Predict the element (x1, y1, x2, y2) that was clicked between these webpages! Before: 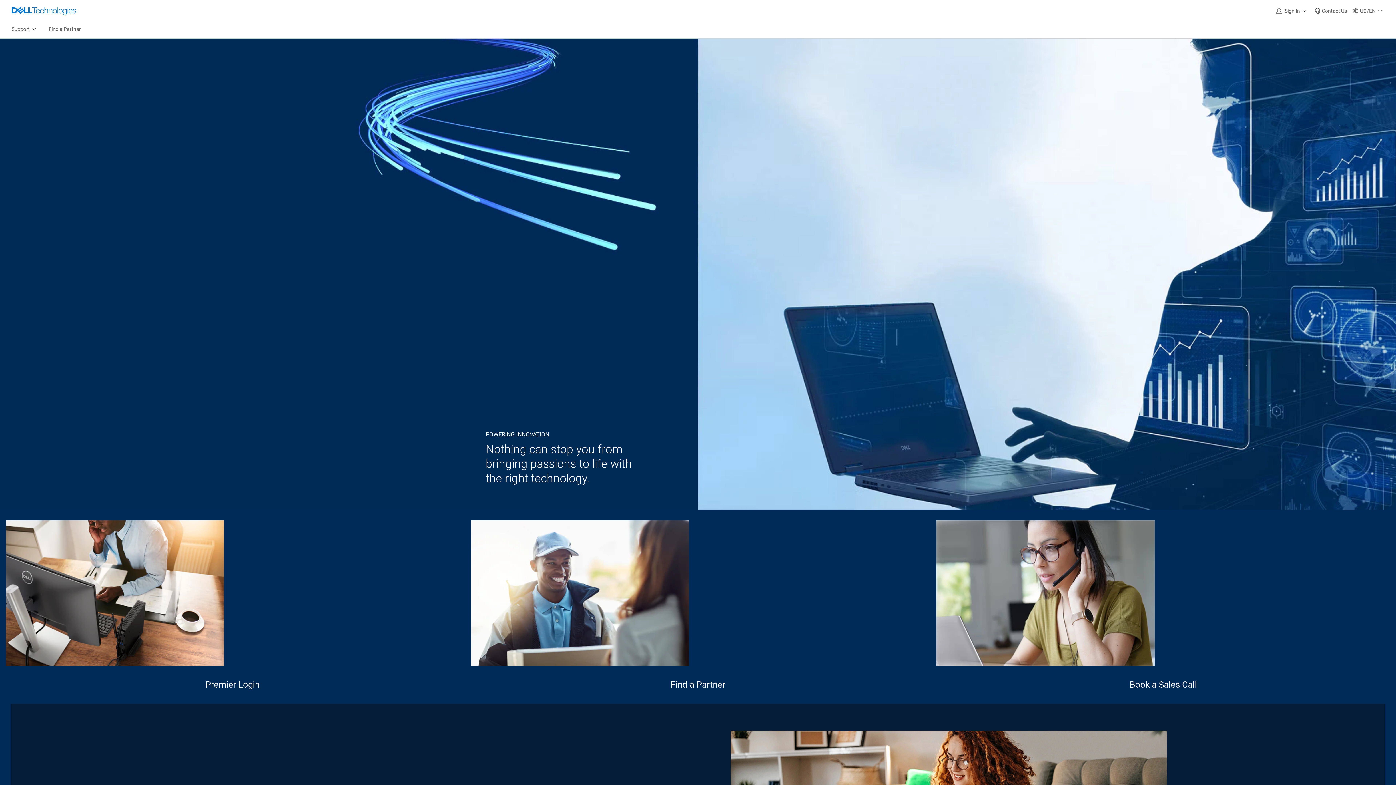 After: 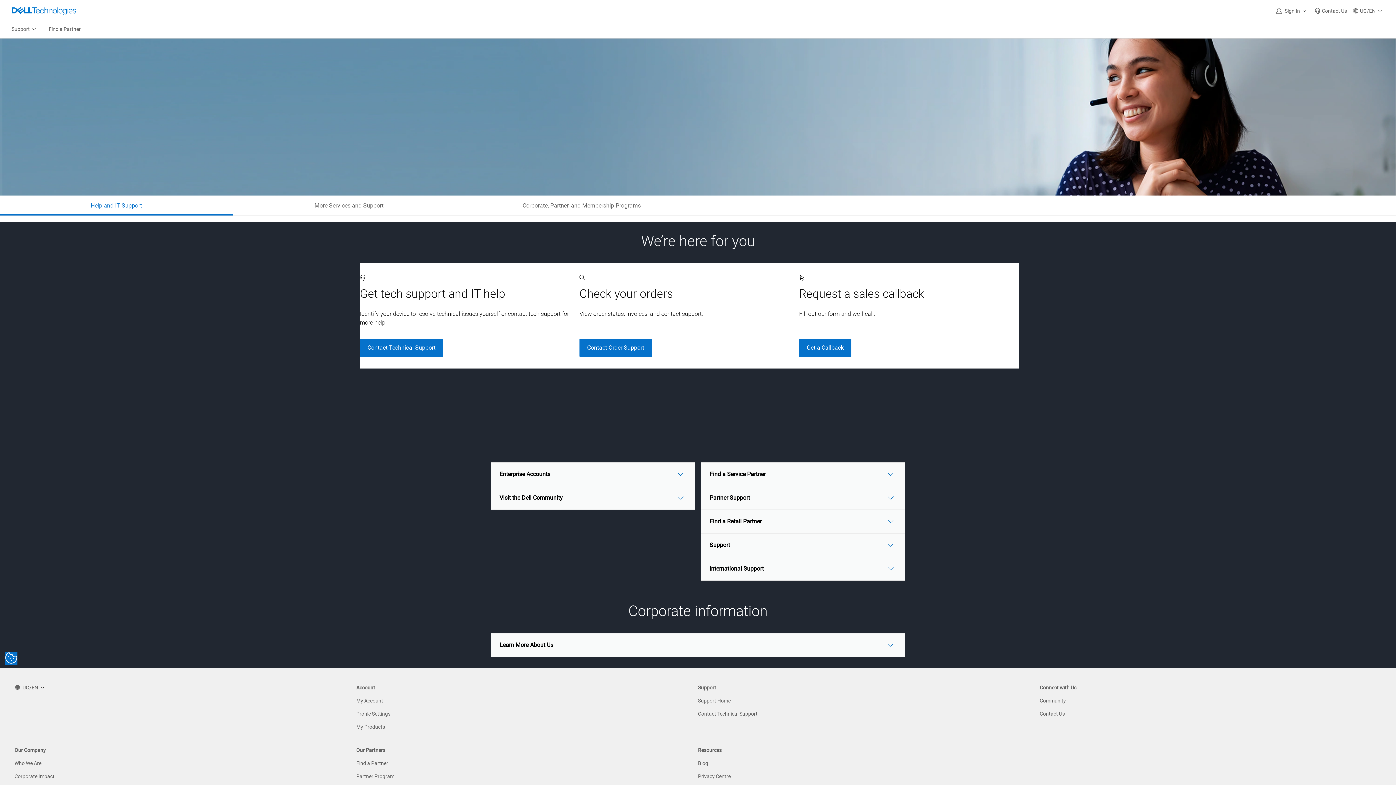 Action: bbox: (1312, 0, 1350, 21) label: Contact Us